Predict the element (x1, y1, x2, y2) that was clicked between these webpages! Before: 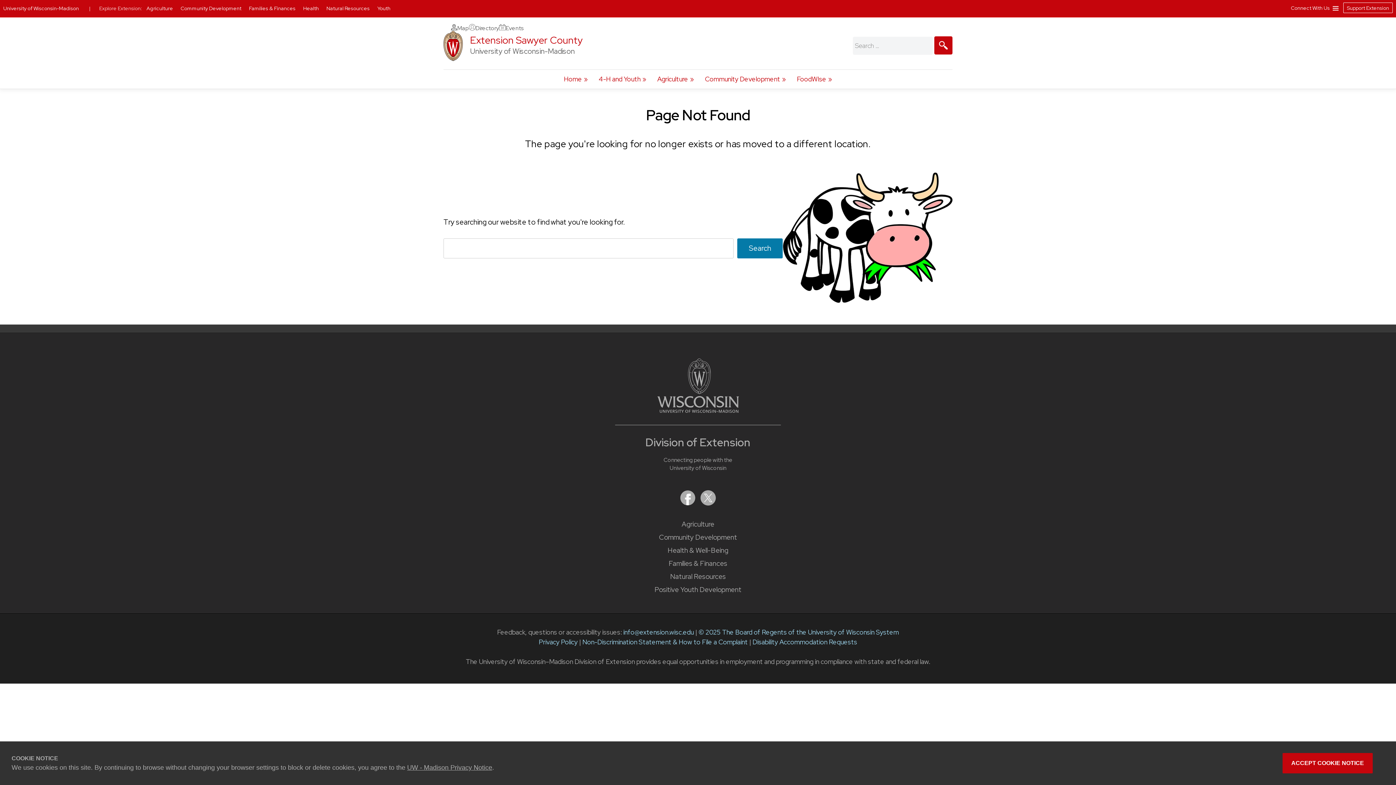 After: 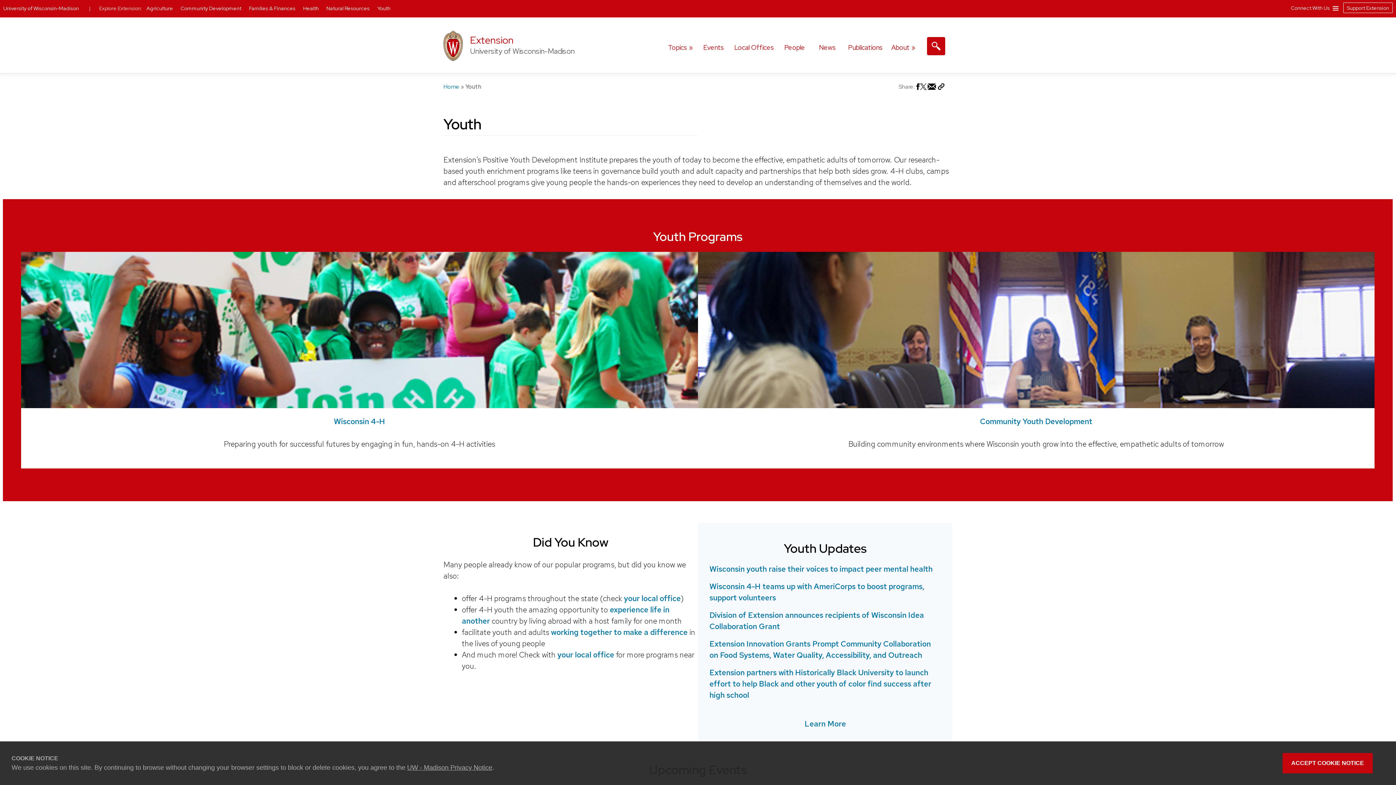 Action: label: Positive Youth Development bbox: (654, 585, 741, 594)